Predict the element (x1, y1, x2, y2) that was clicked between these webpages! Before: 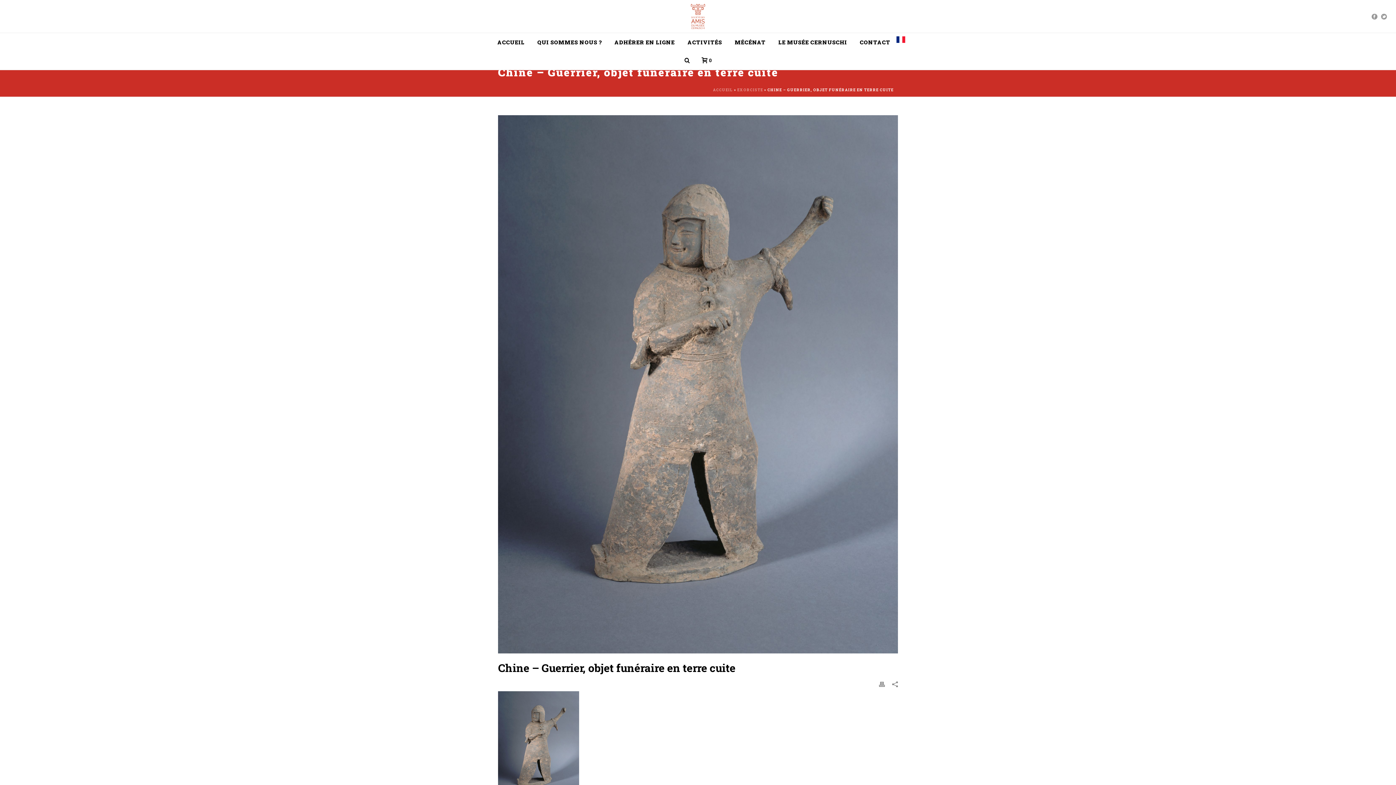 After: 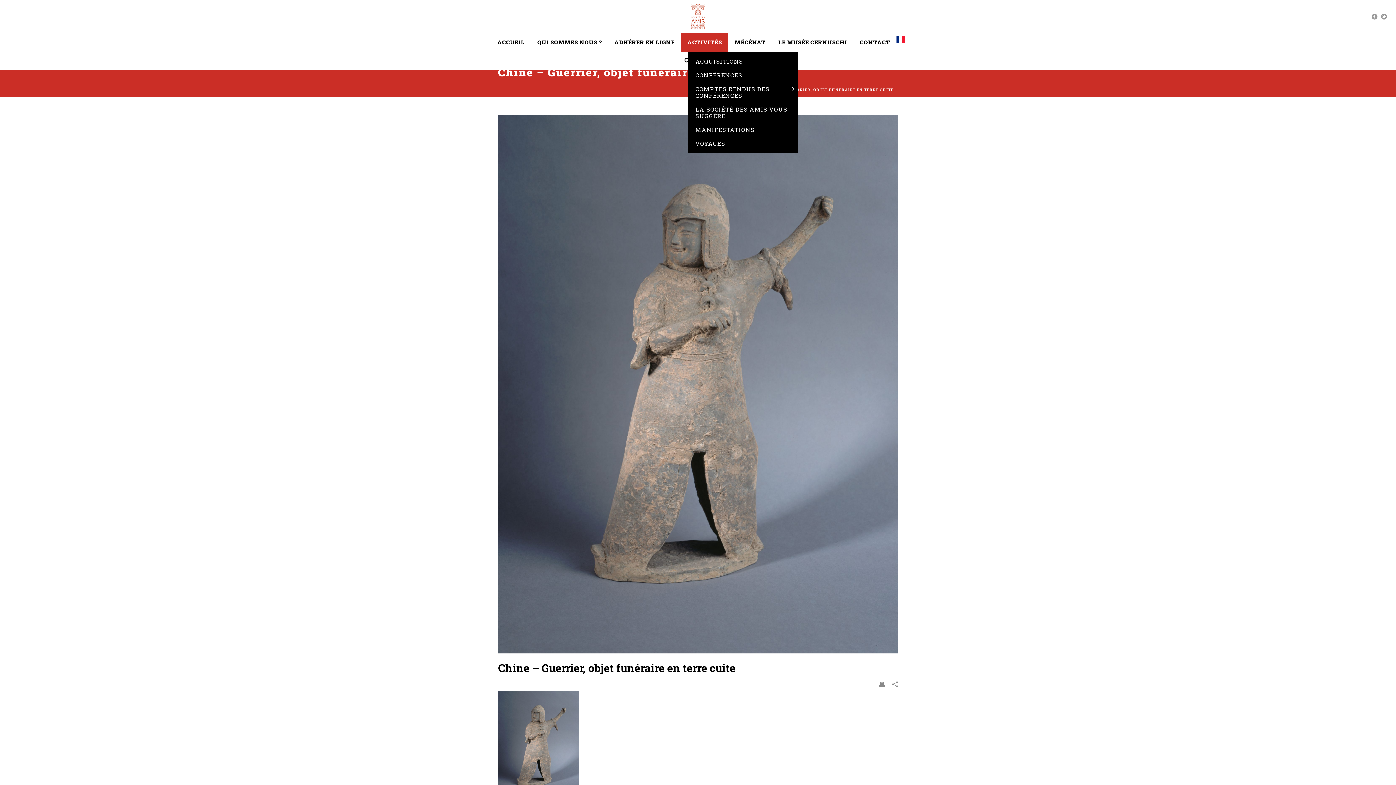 Action: bbox: (681, 33, 728, 51) label: ACTIVITÉS